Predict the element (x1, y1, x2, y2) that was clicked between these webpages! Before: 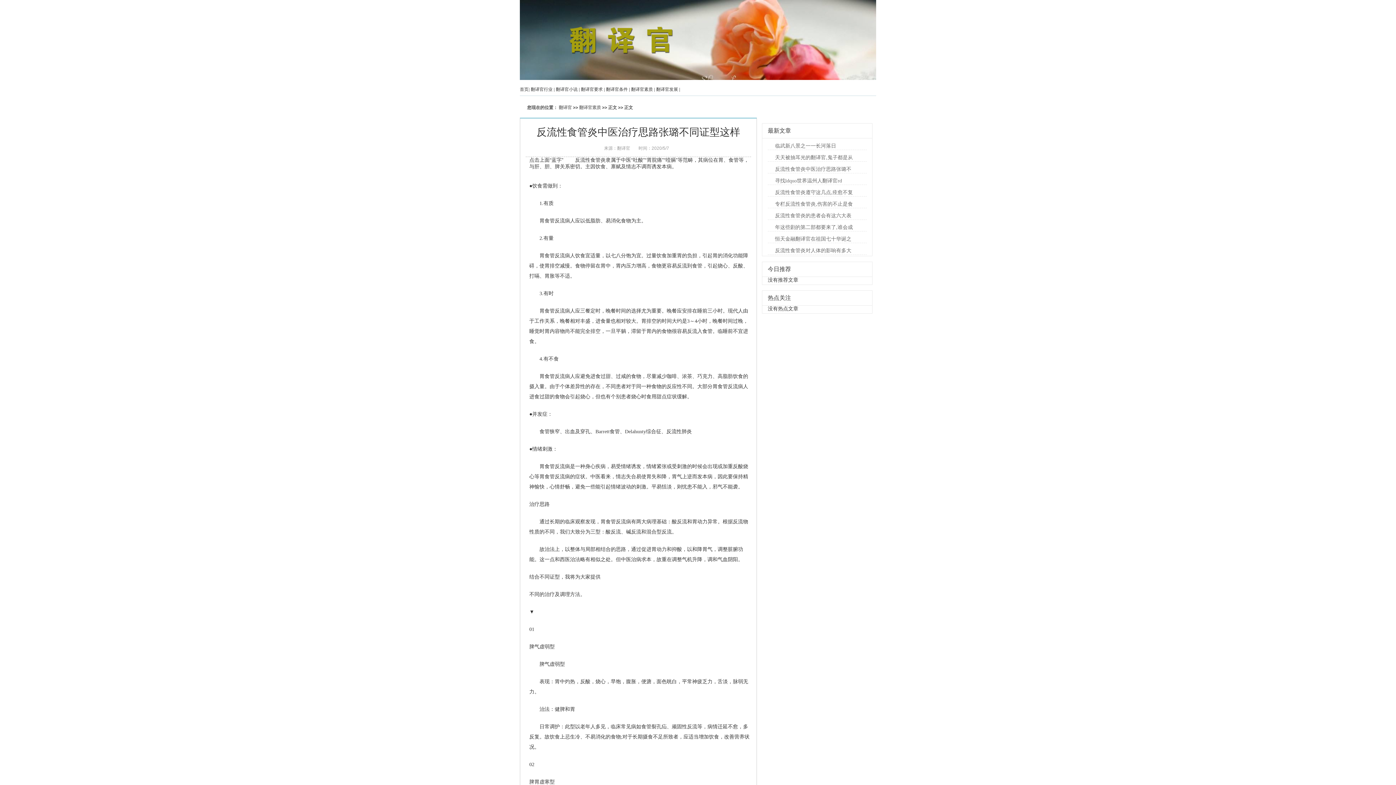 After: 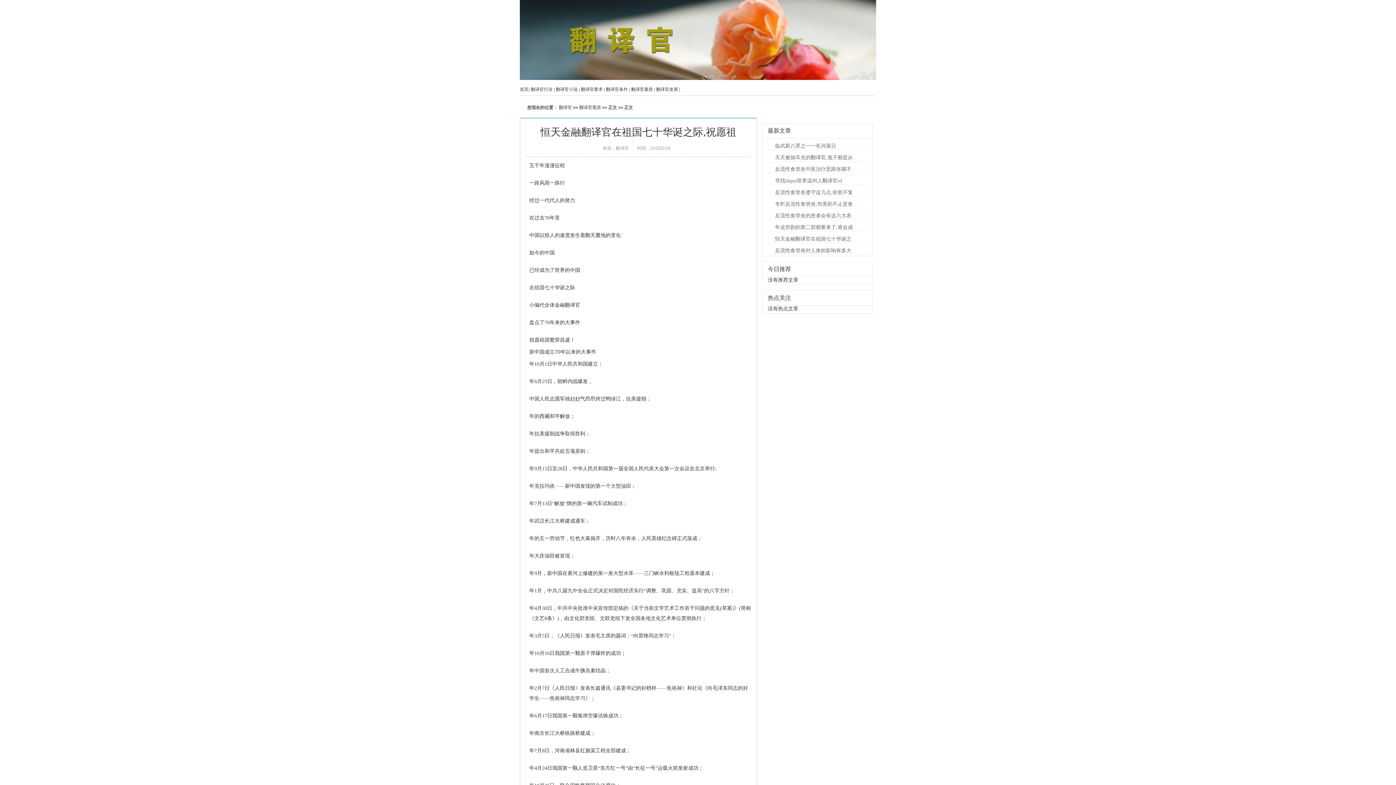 Action: bbox: (775, 236, 851, 241) label: 恒天金融翻译官在祖国七十华诞之